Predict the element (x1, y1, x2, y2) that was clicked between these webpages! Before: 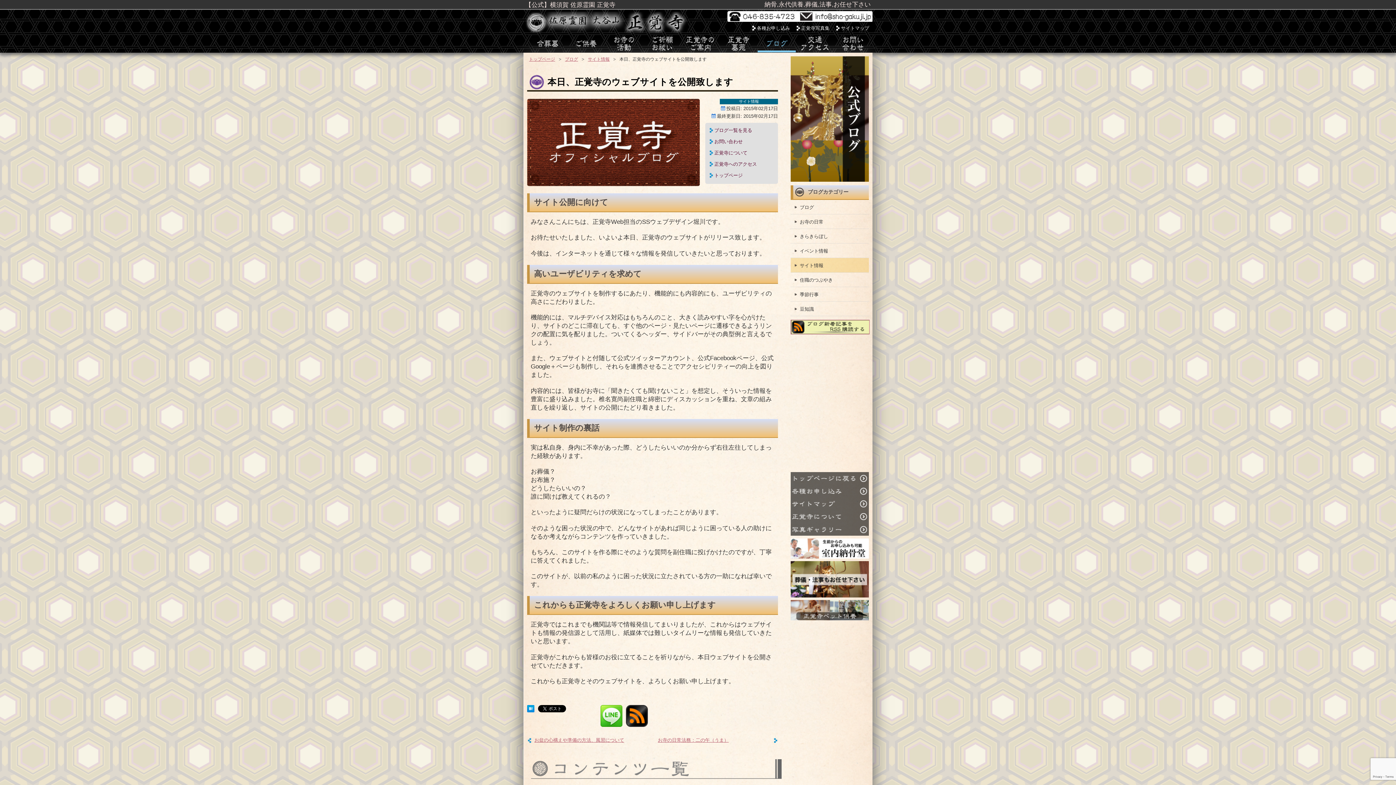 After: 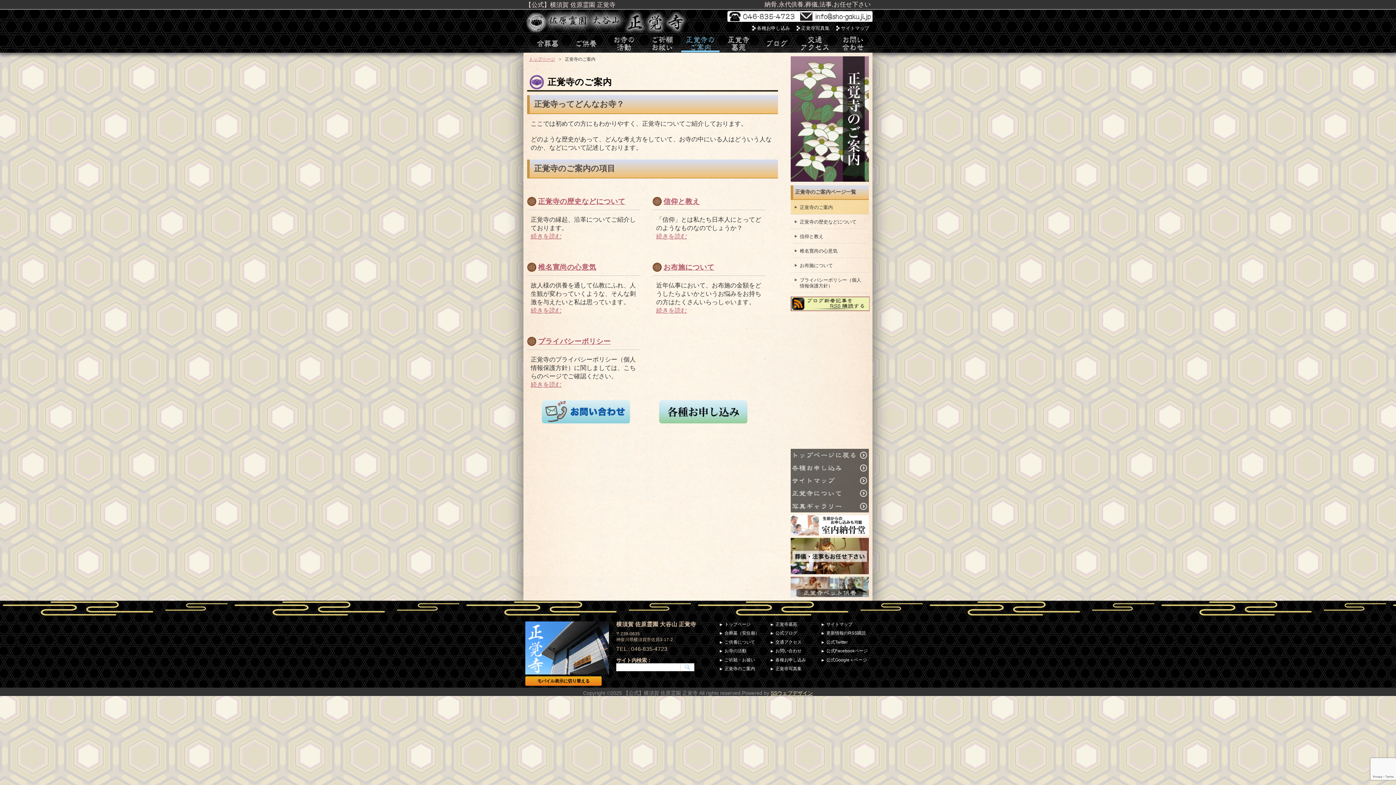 Action: bbox: (681, 34, 719, 52) label: 正覚寺のご案内